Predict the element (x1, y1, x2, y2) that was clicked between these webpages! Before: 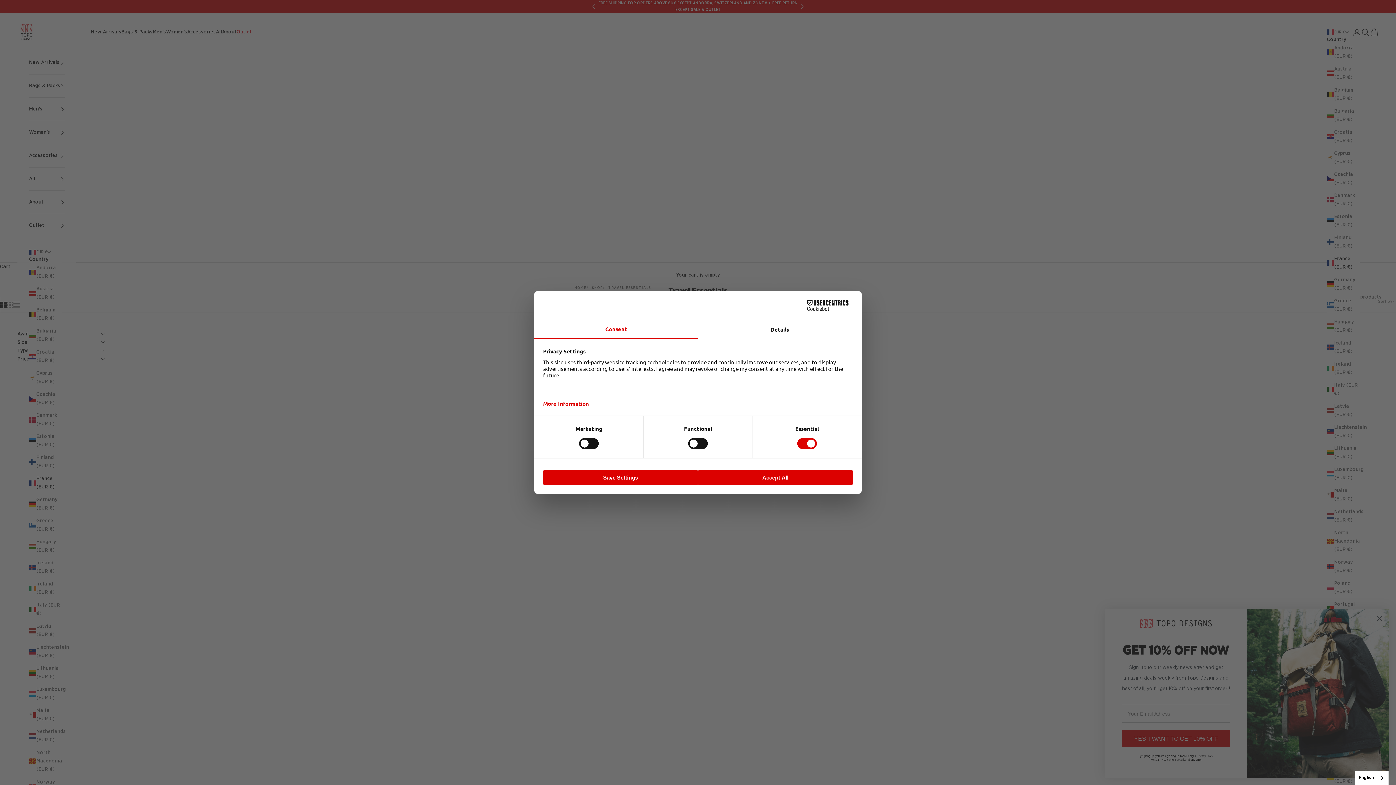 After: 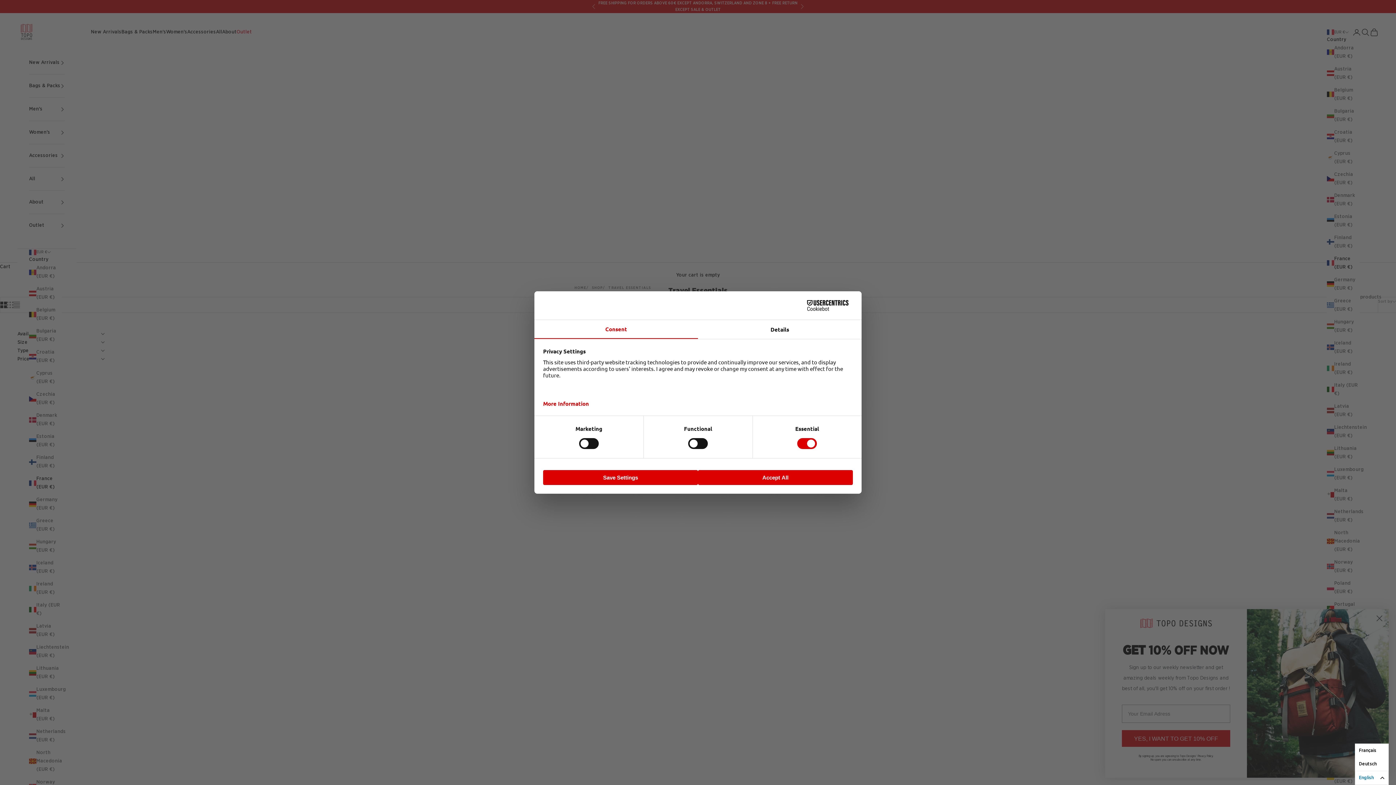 Action: bbox: (1355, 771, 1388, 785) label: English